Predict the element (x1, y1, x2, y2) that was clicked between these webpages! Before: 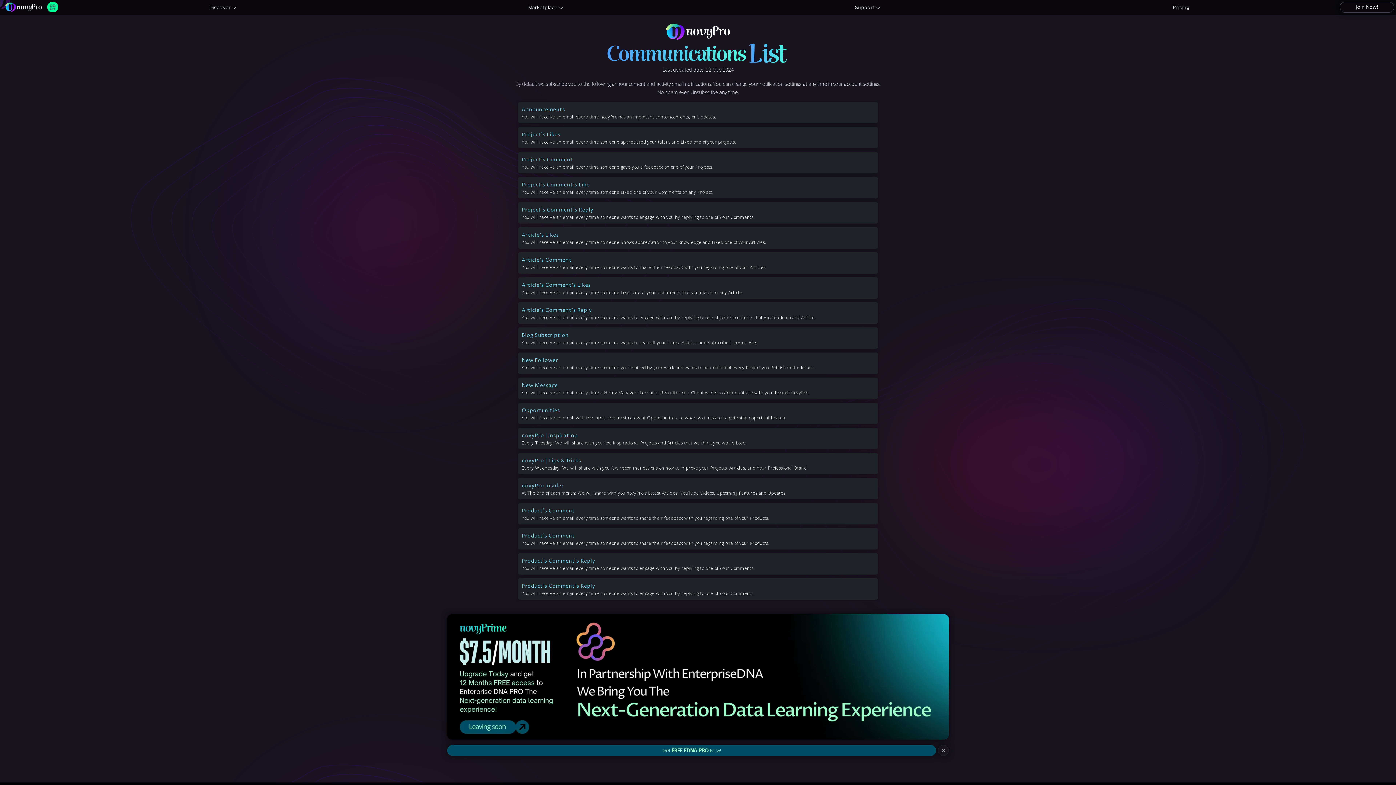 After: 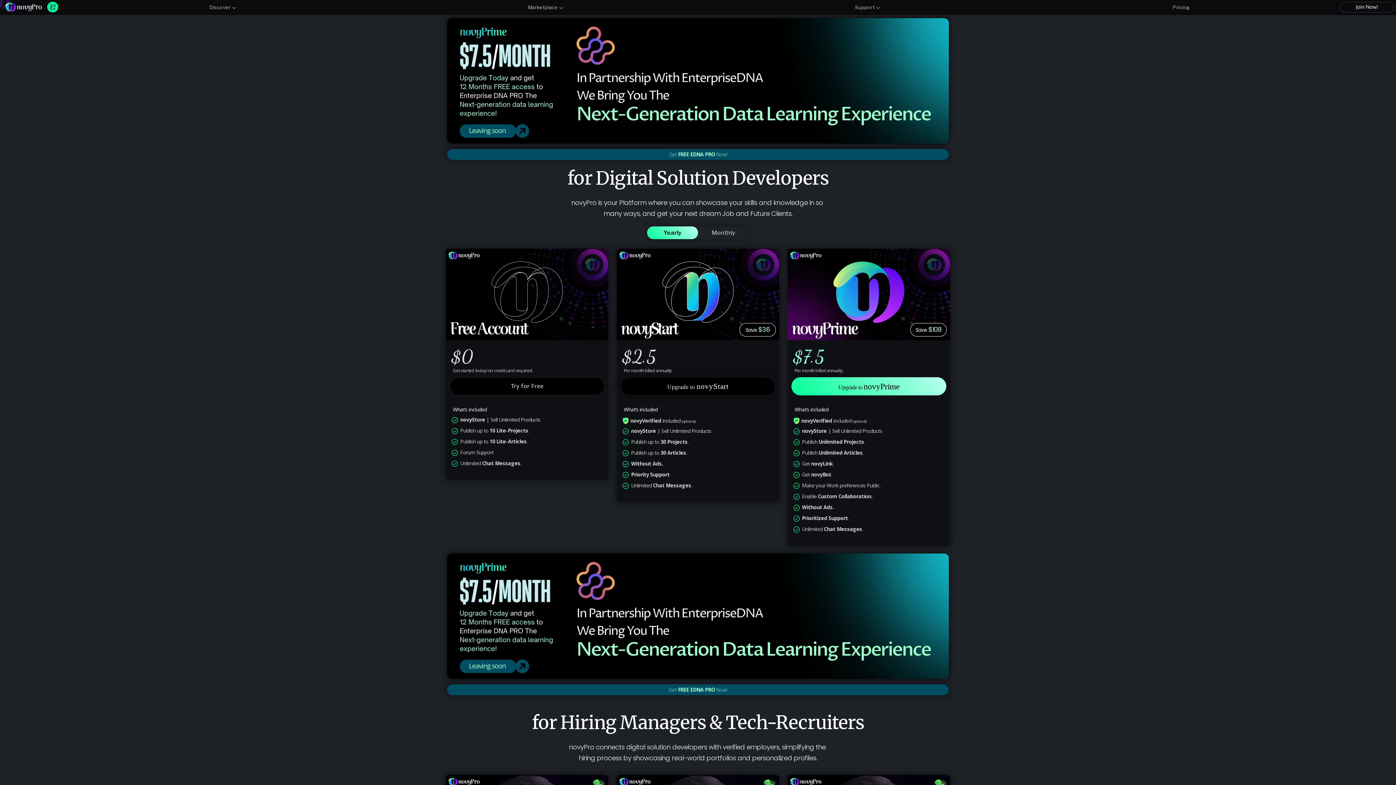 Action: bbox: (1170, 2, 1192, 11)